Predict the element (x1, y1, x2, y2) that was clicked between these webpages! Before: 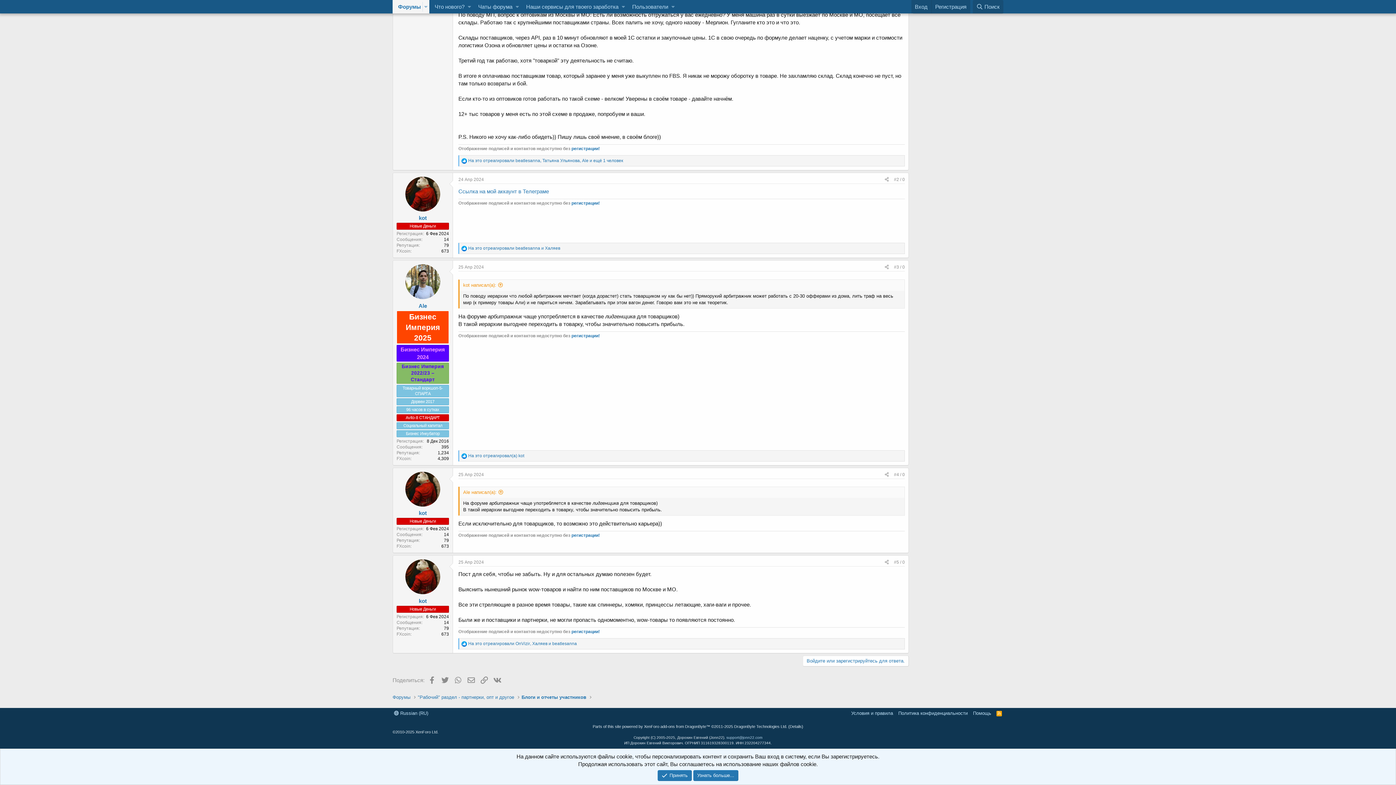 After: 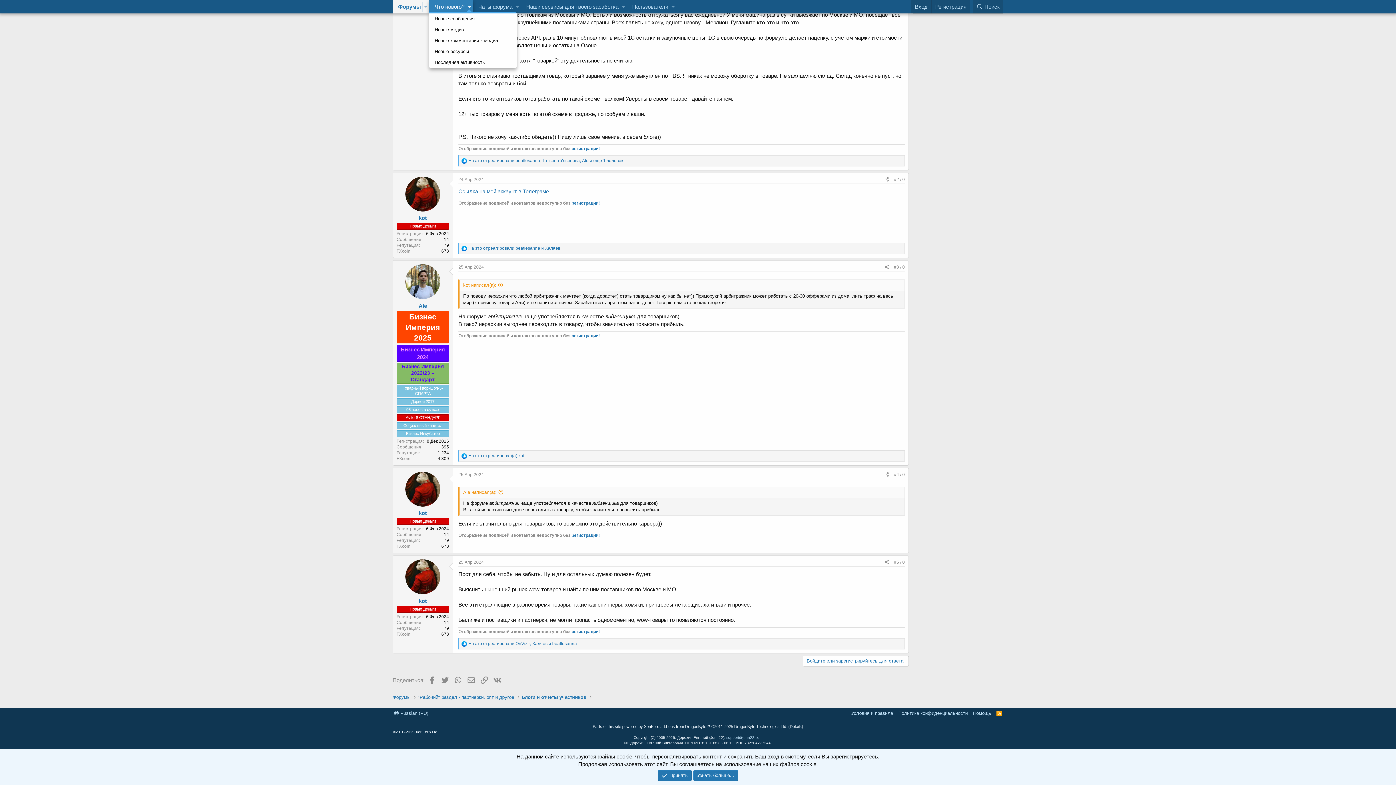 Action: bbox: (466, 0, 472, 13) label: Toggle expanded